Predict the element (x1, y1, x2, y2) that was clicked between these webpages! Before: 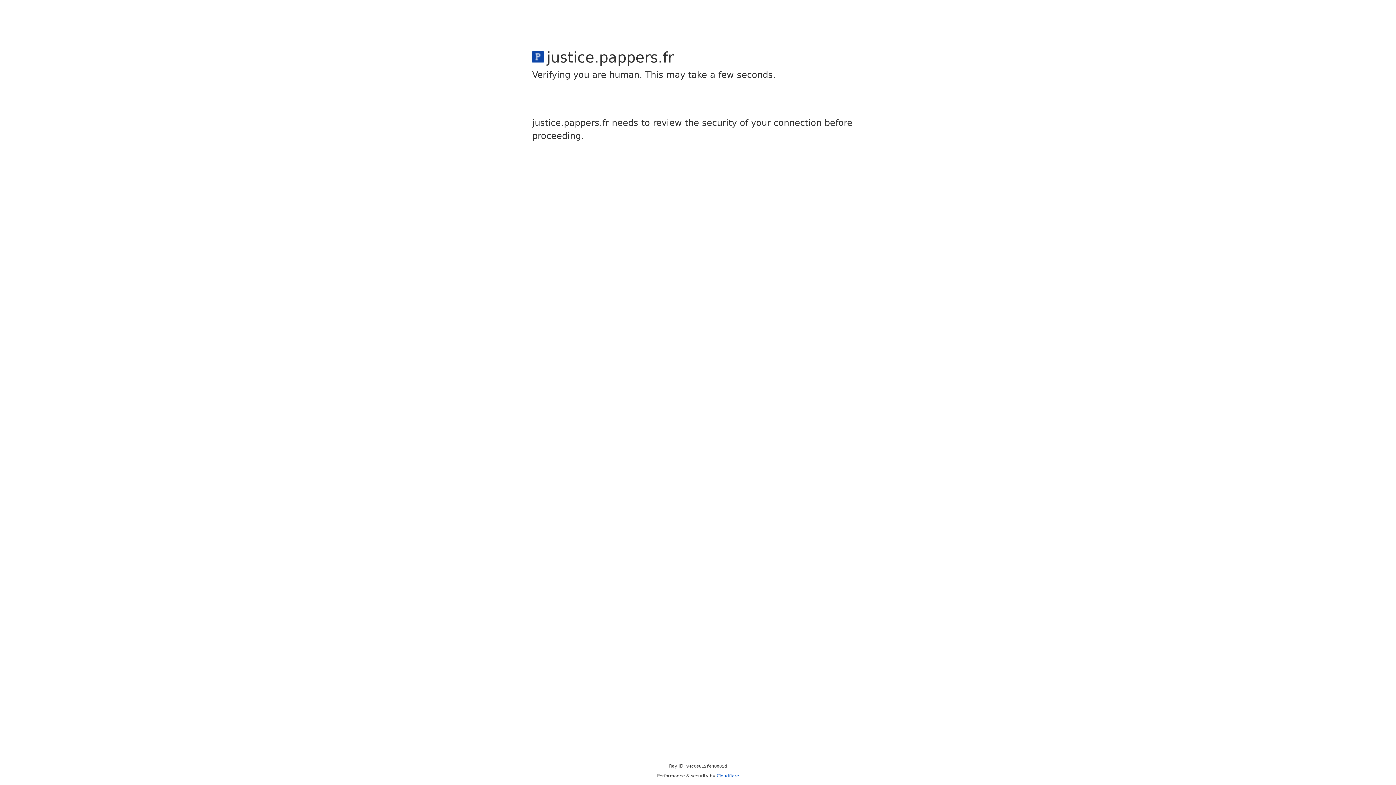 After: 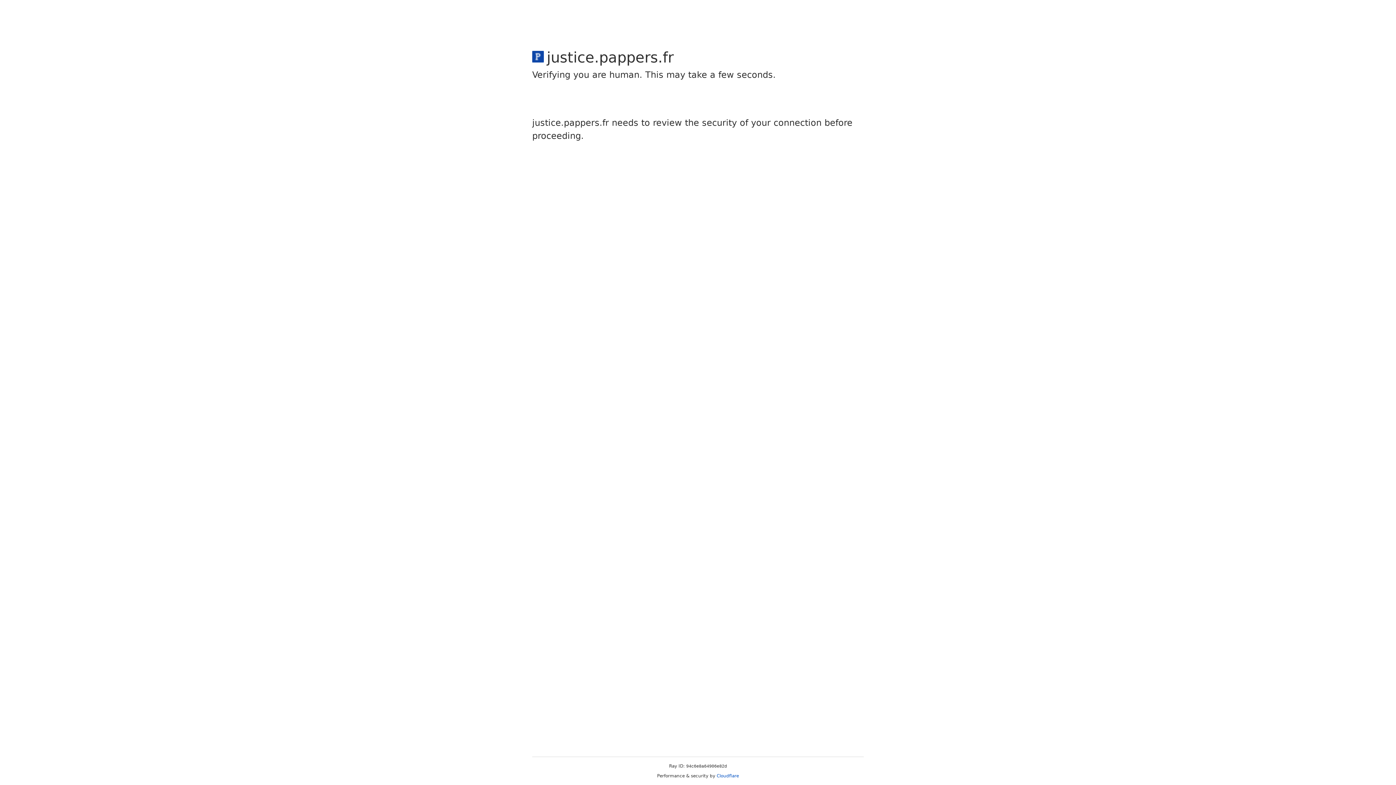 Action: label: Cloudflare bbox: (716, 773, 739, 778)